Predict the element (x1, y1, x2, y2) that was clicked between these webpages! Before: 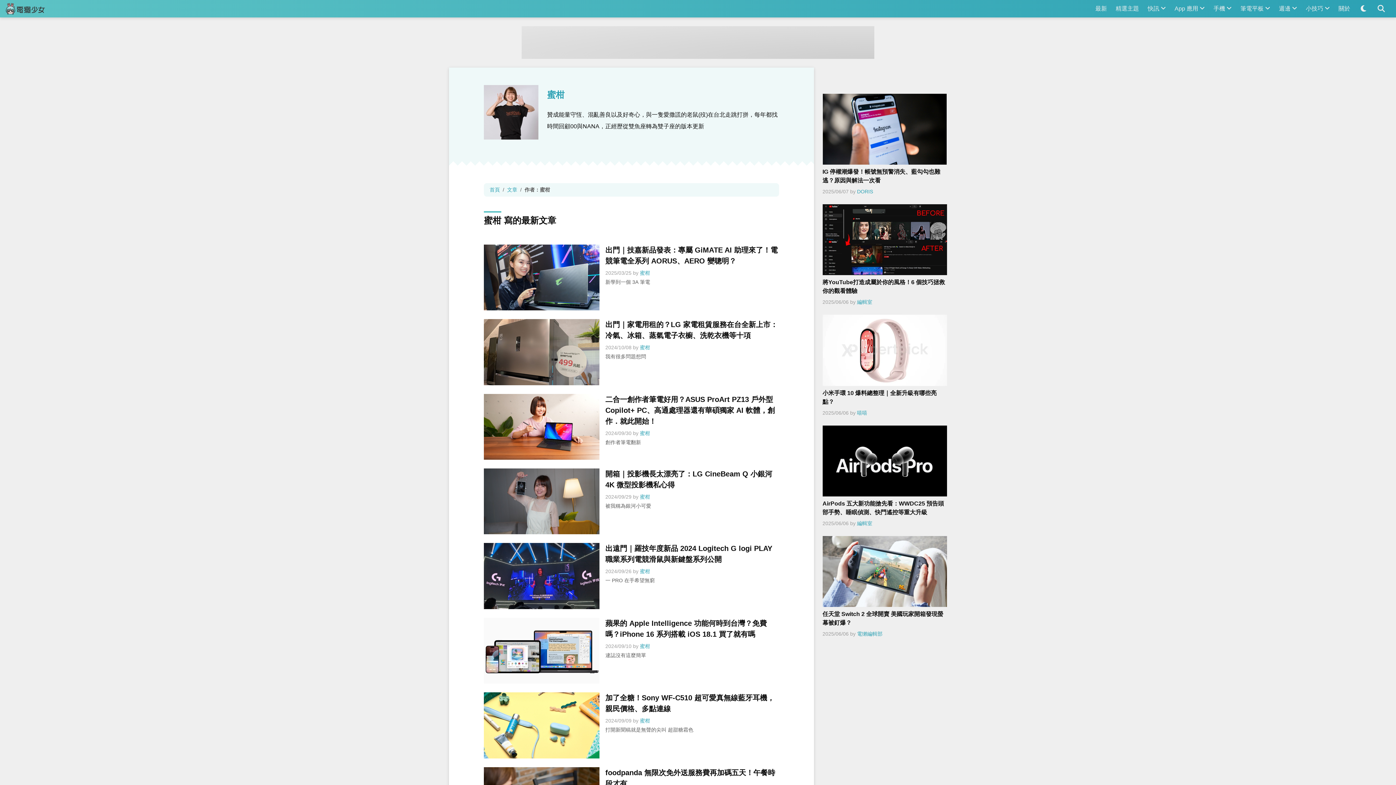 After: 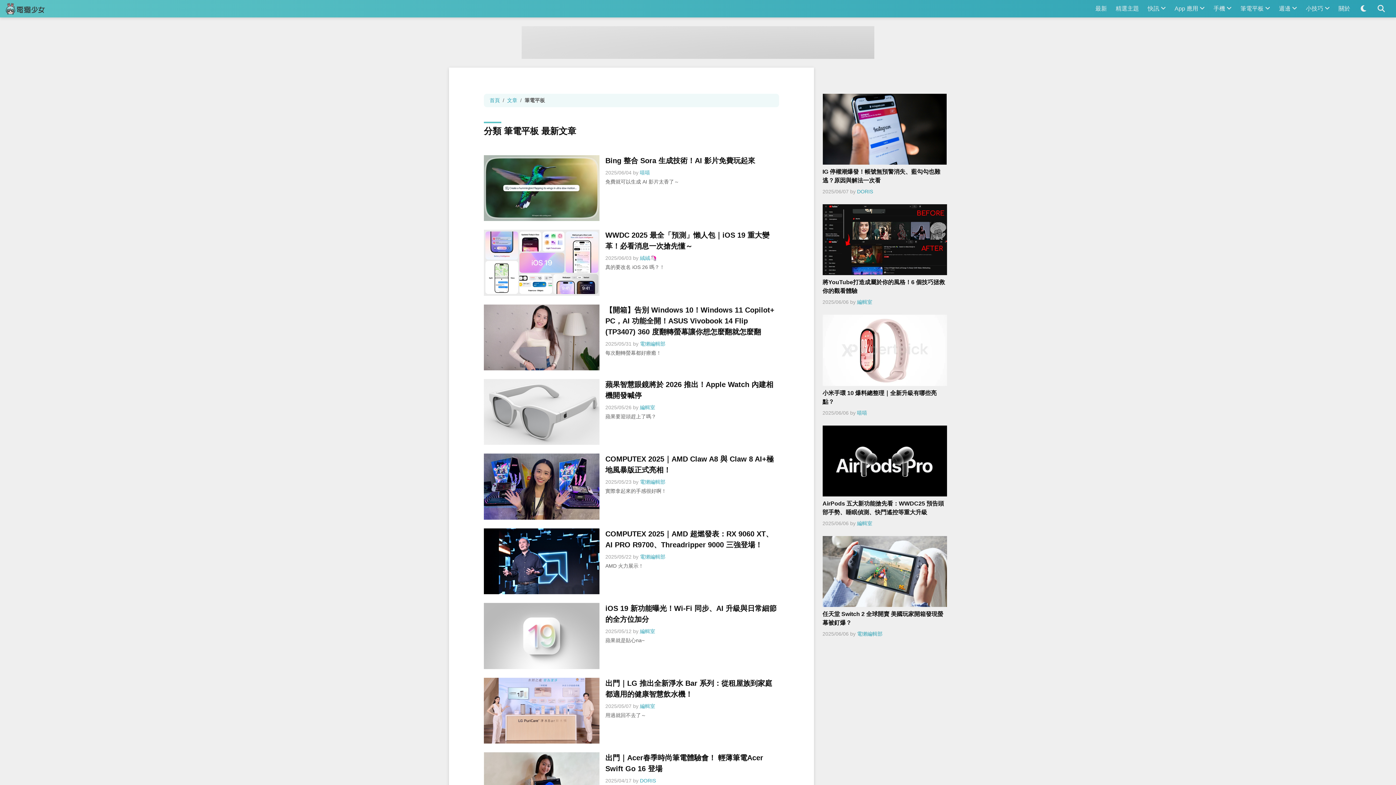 Action: label: 筆電平板  bbox: (1236, 0, 1274, 17)